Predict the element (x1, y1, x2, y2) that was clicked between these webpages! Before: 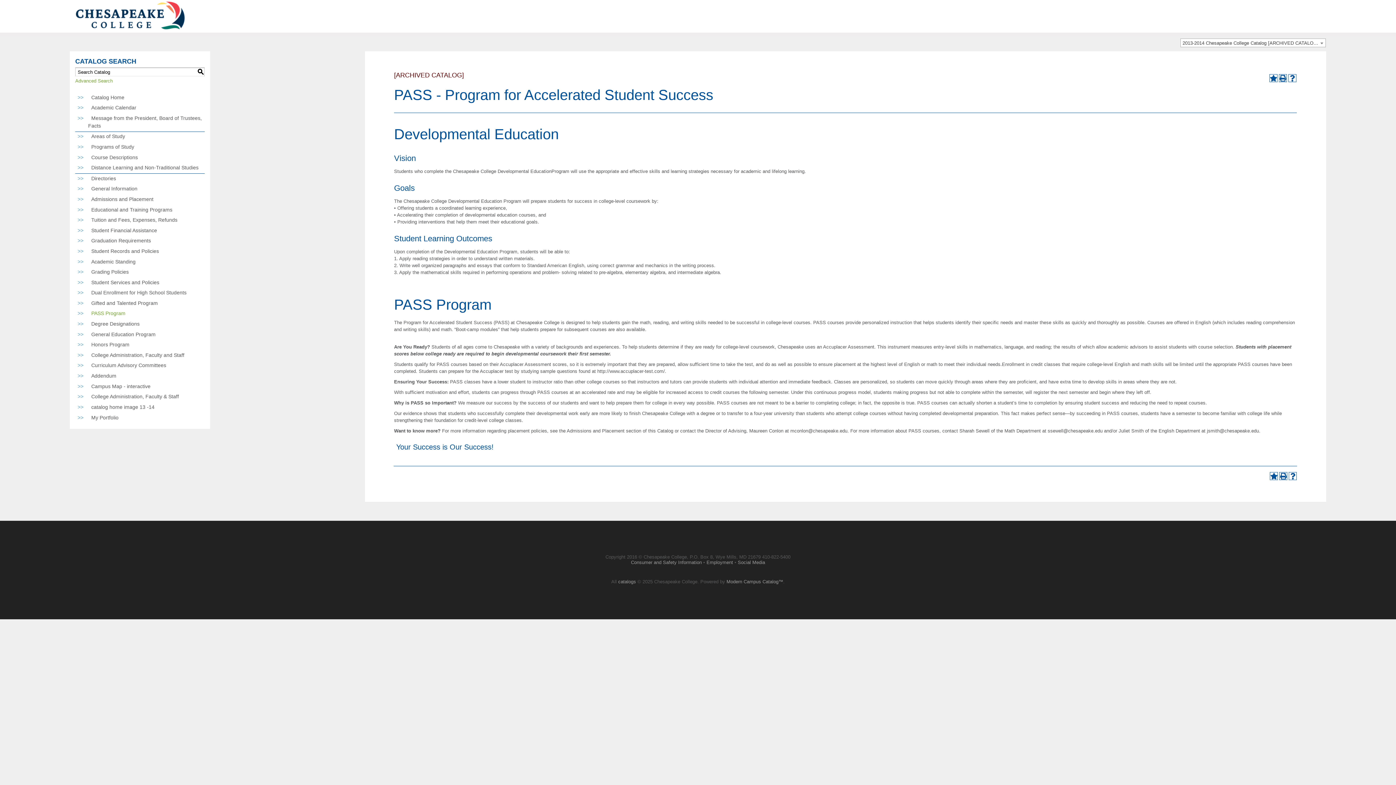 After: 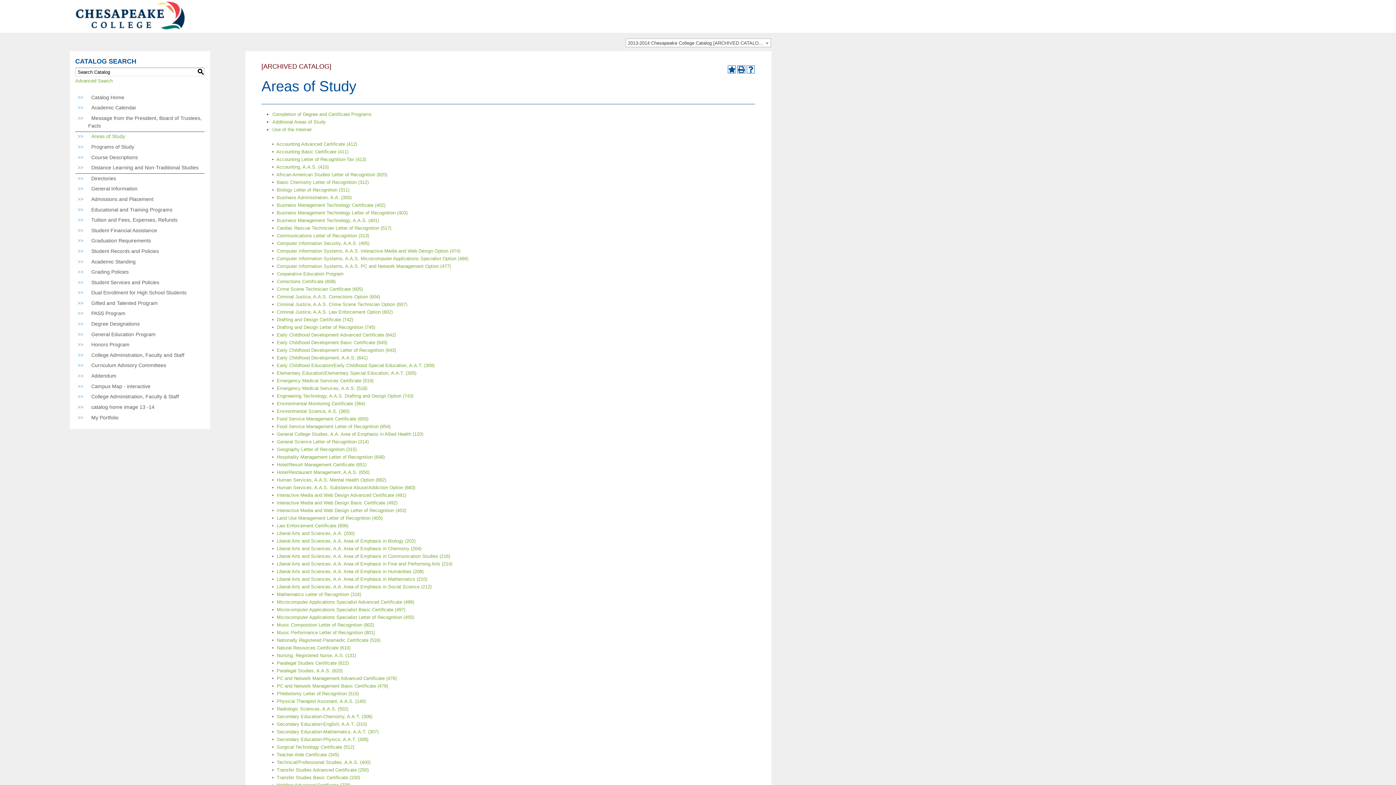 Action: label: Areas of Study bbox: (80, 132, 202, 140)